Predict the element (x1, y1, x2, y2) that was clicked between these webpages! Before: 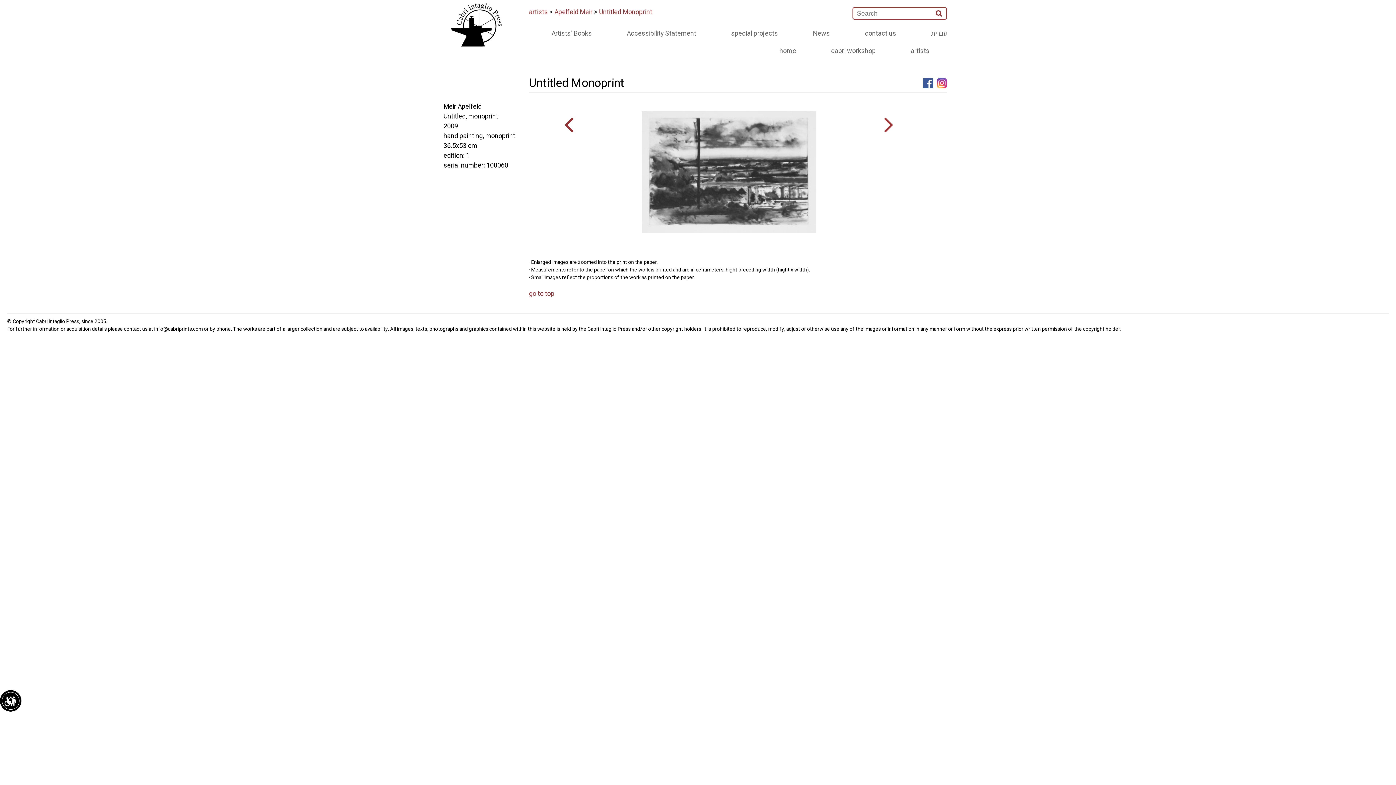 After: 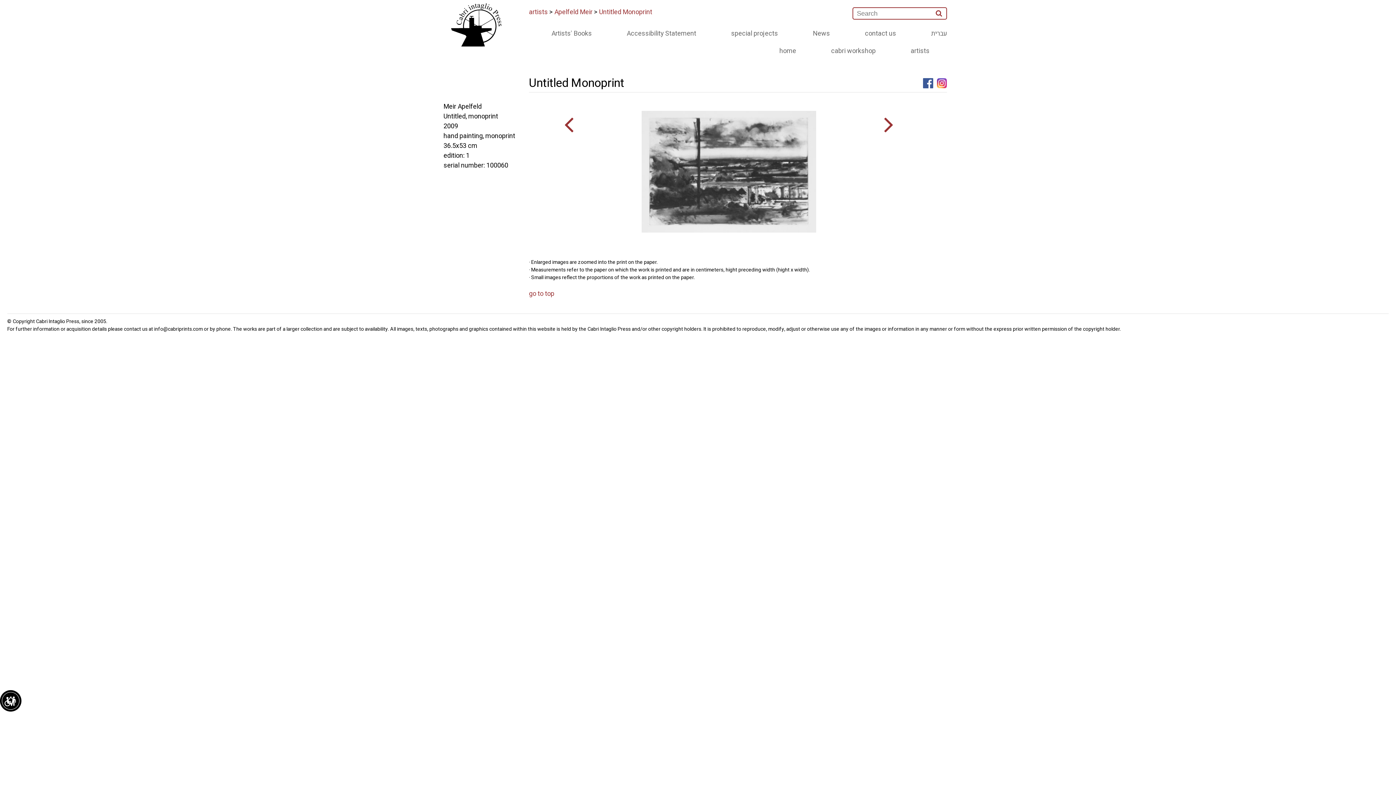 Action: bbox: (937, 81, 947, 91)